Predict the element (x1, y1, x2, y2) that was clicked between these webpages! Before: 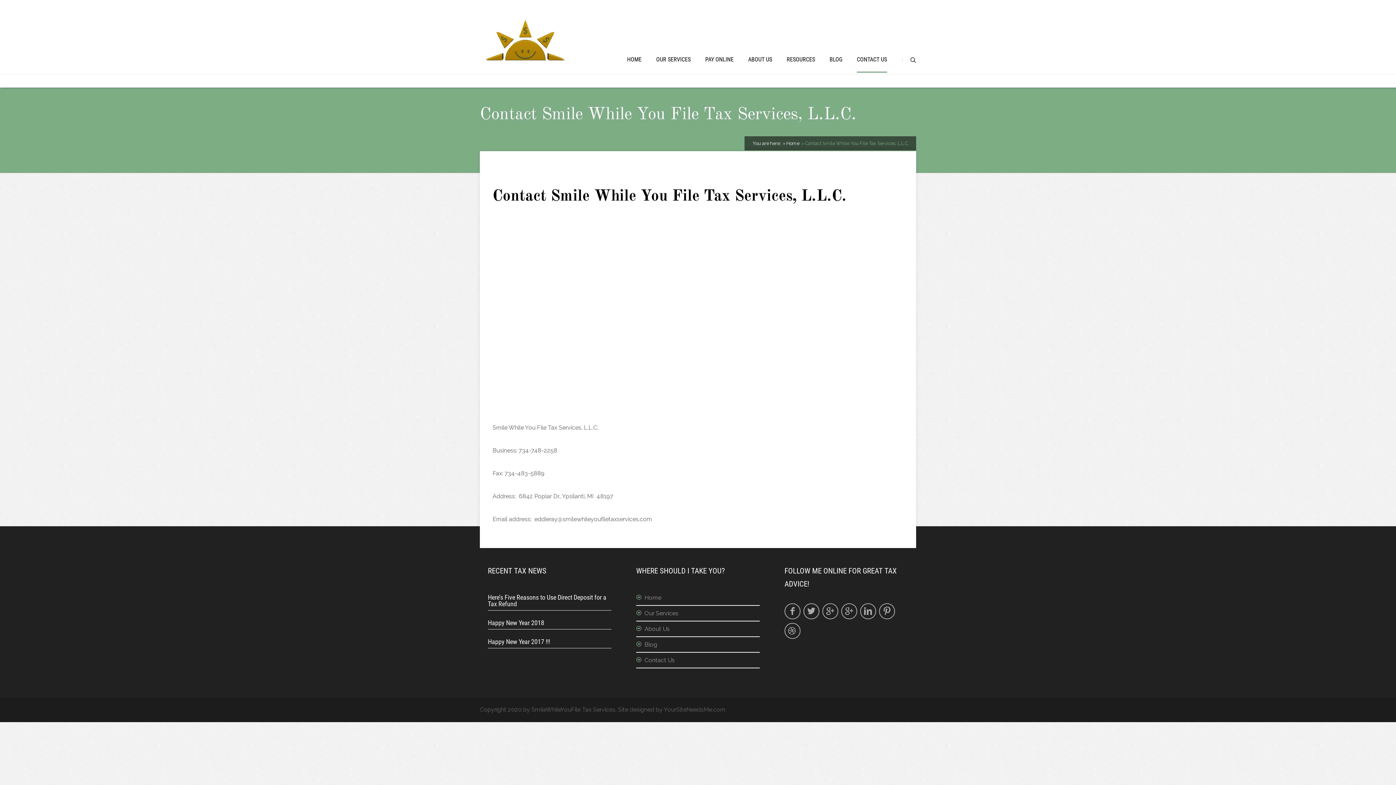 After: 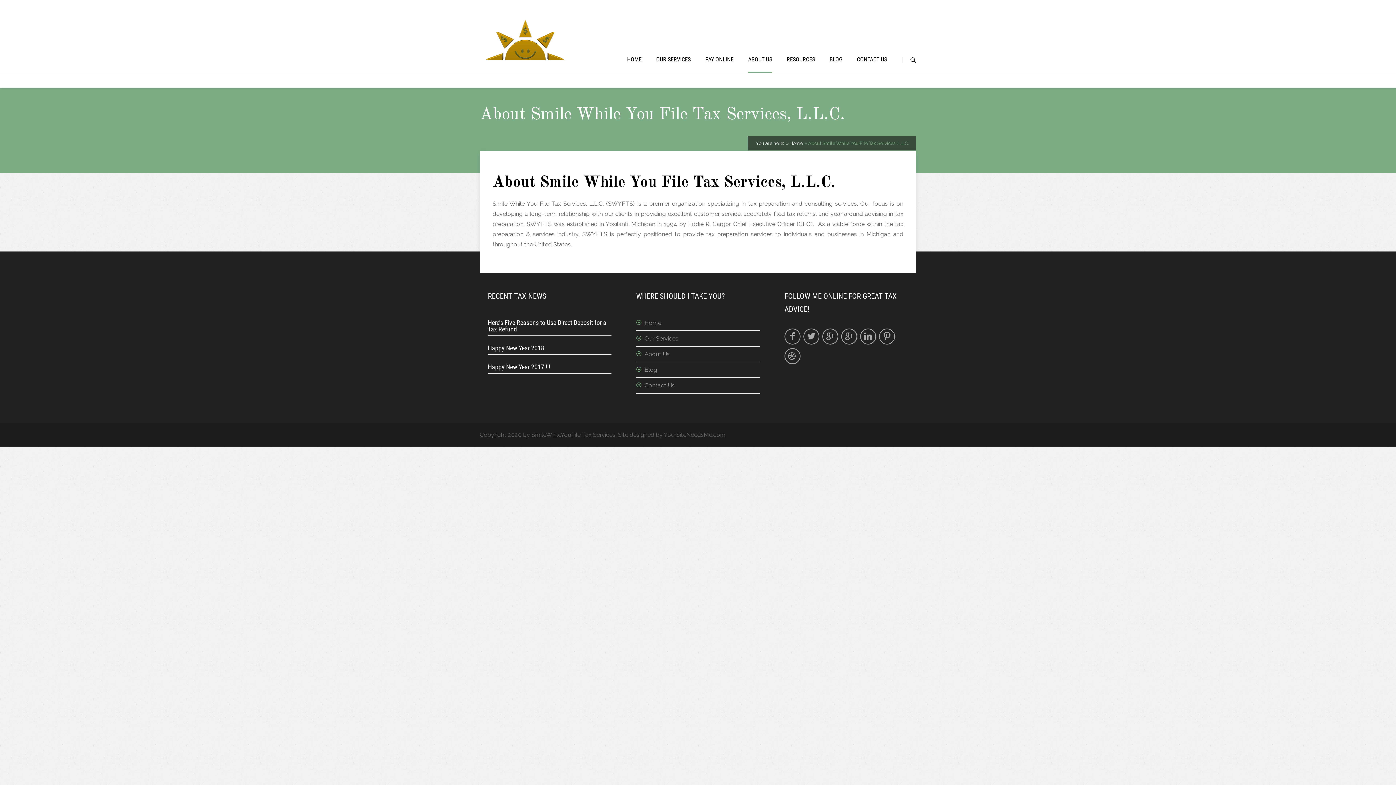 Action: bbox: (748, 56, 772, 62) label: ABOUT US